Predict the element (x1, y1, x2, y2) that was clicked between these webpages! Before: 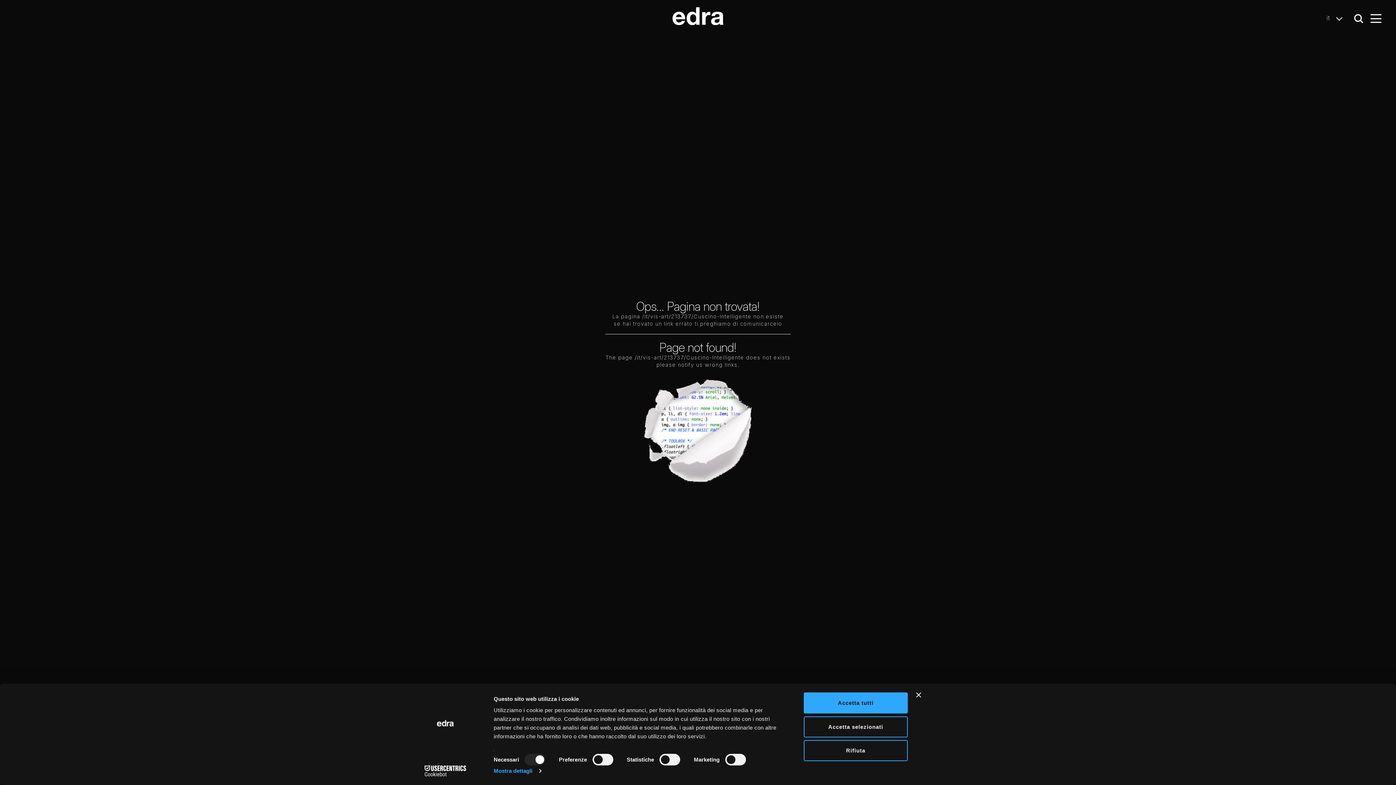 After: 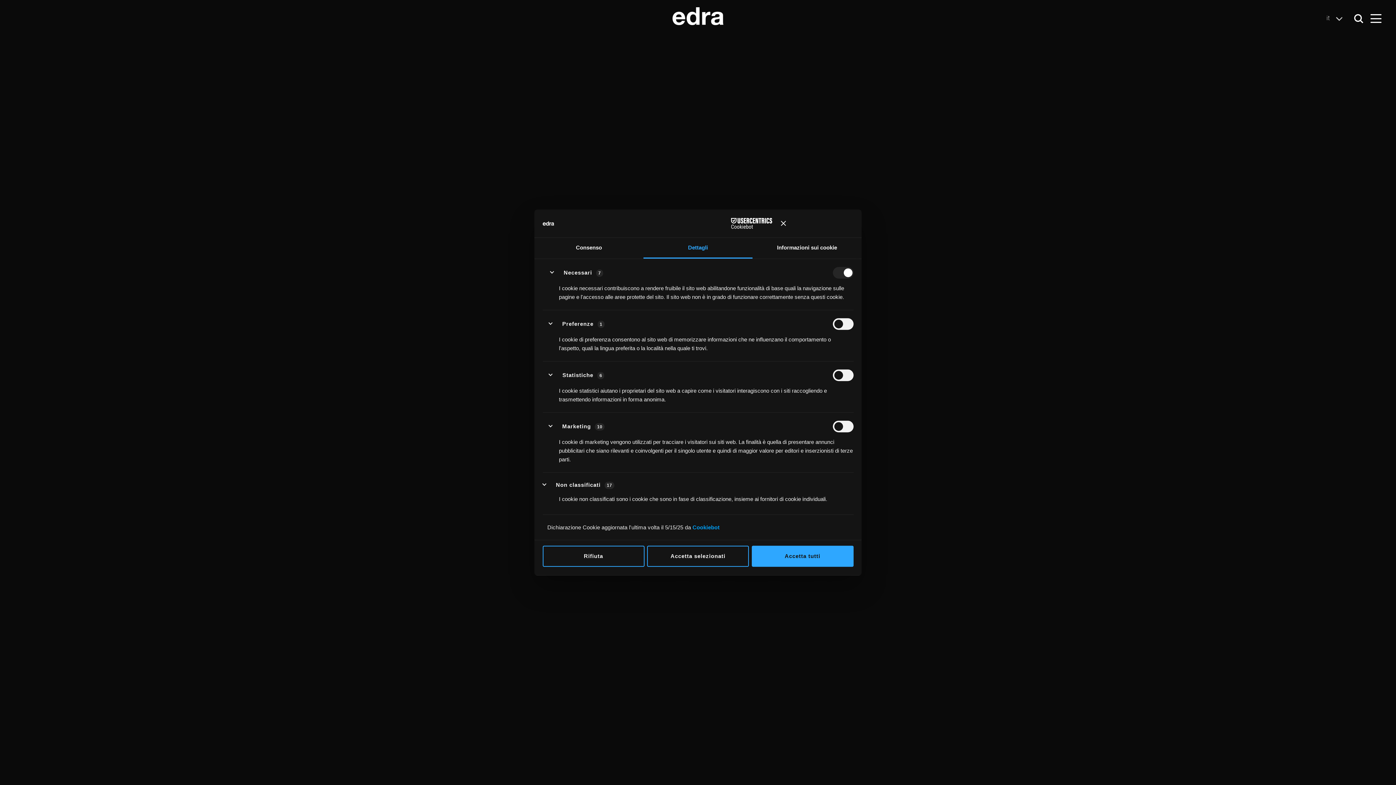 Action: bbox: (493, 765, 541, 776) label: Mostra dettagli